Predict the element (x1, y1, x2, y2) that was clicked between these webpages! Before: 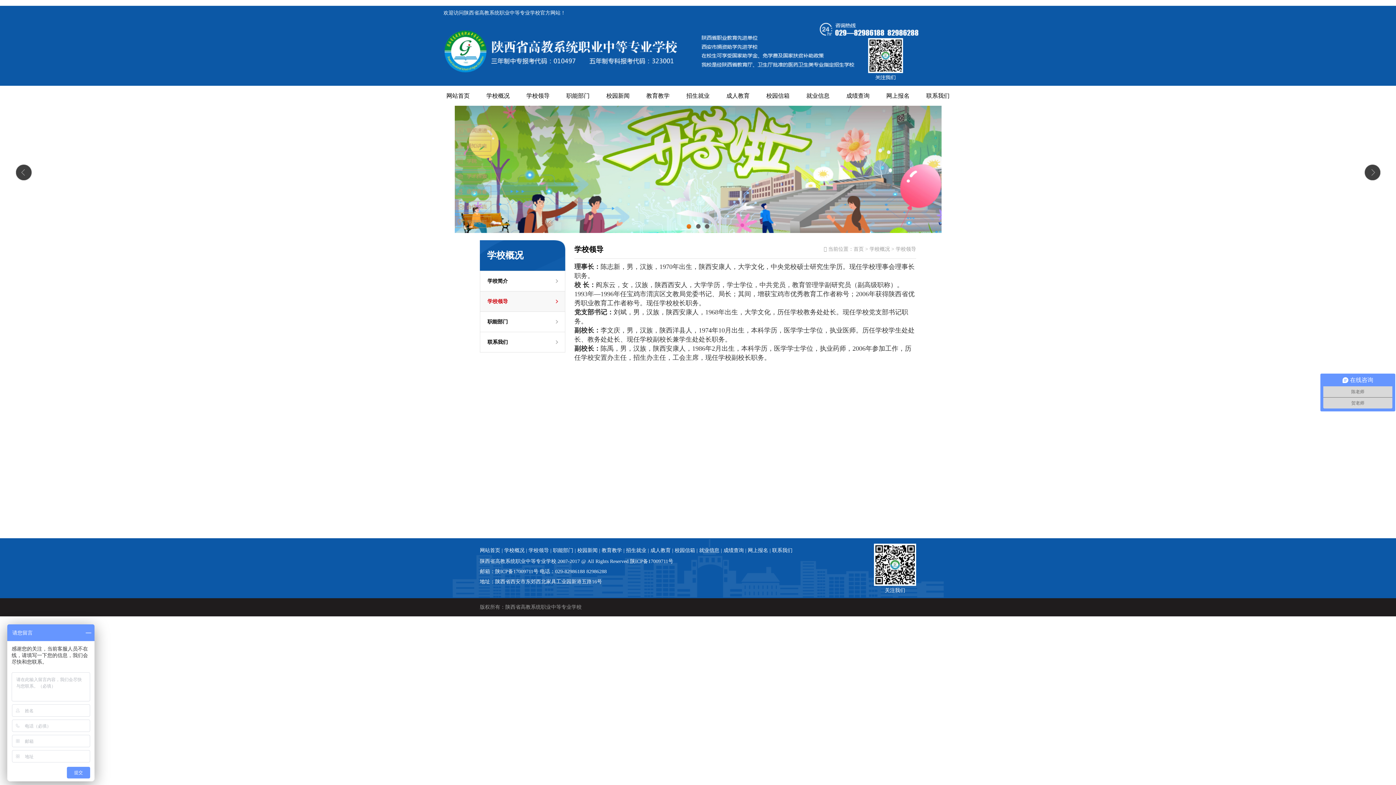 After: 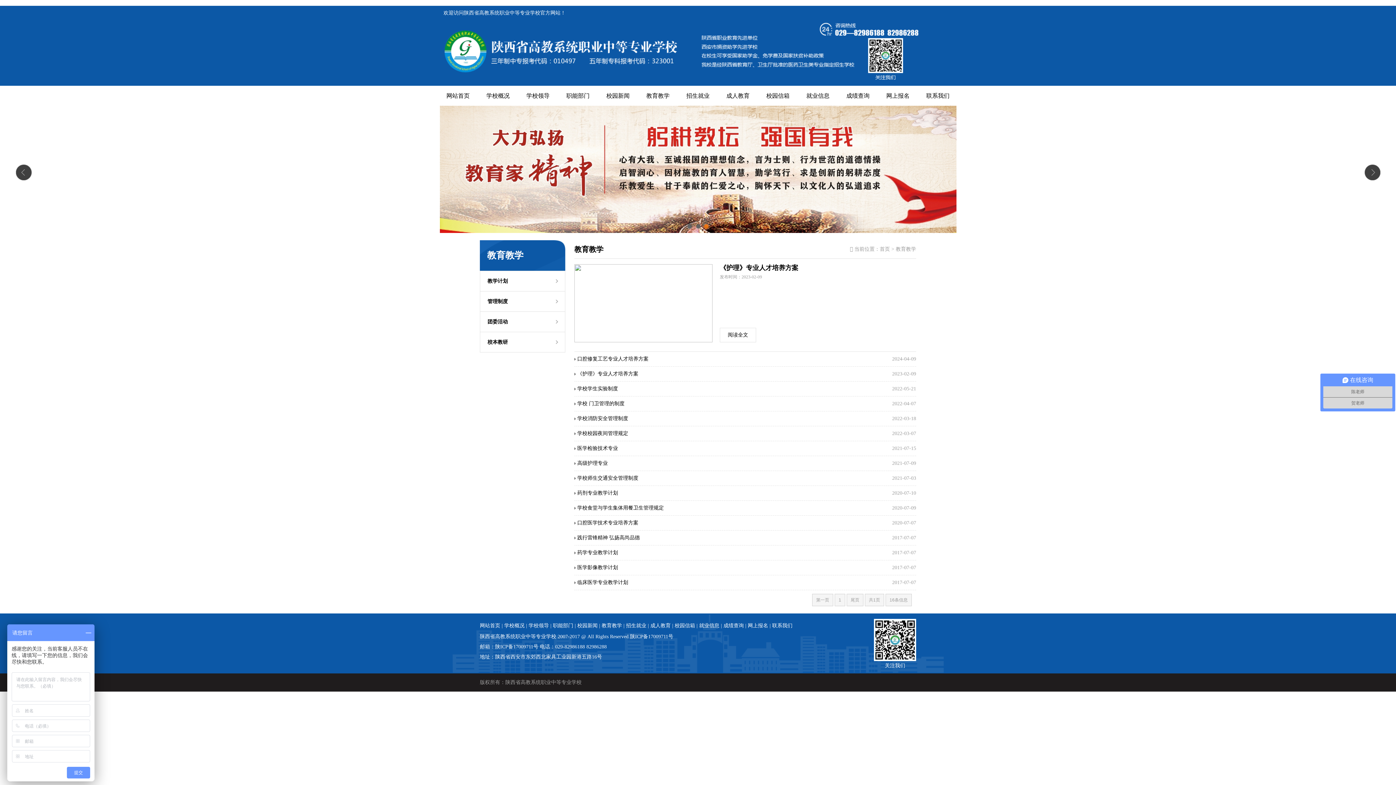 Action: label: 教育教学 bbox: (601, 548, 622, 553)